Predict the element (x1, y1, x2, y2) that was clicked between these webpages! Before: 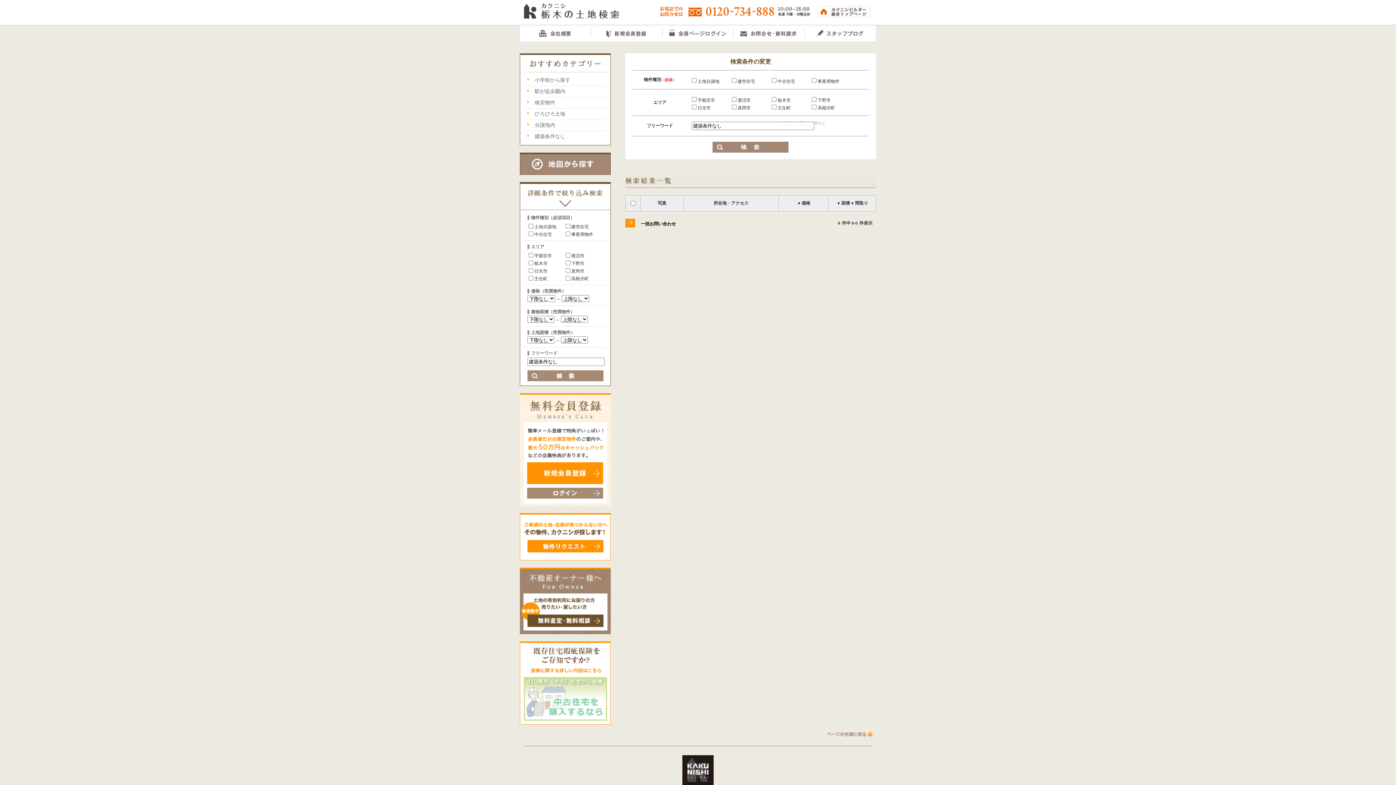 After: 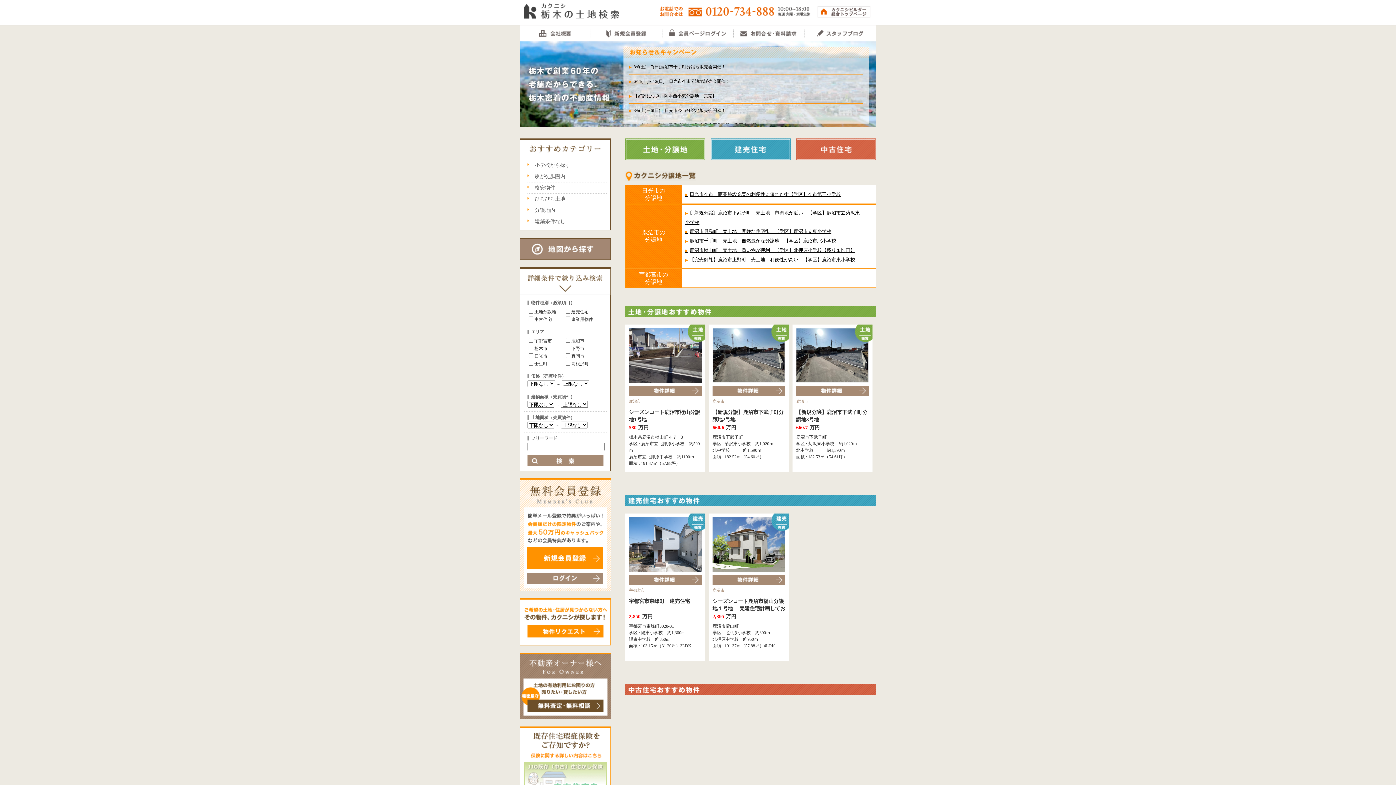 Action: bbox: (520, 17, 625, 22)